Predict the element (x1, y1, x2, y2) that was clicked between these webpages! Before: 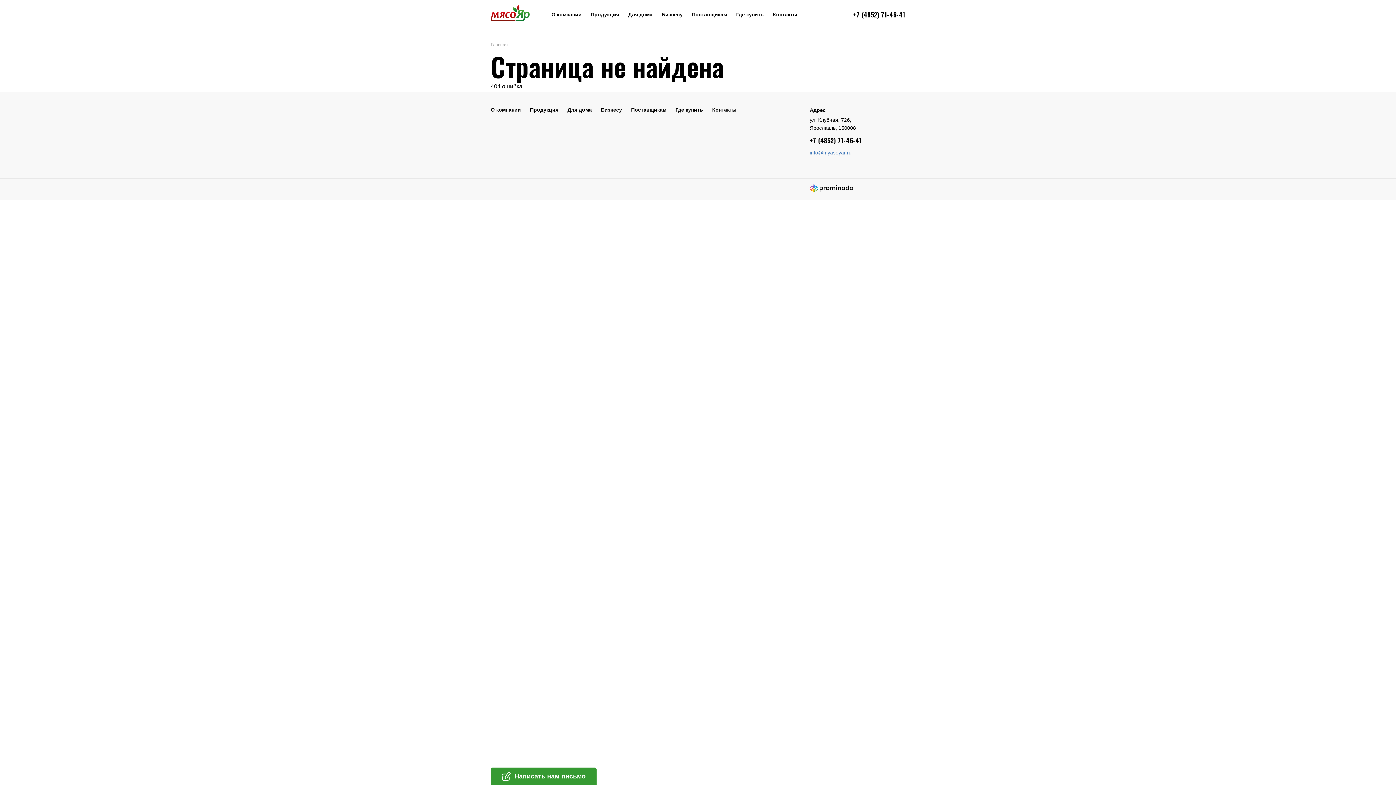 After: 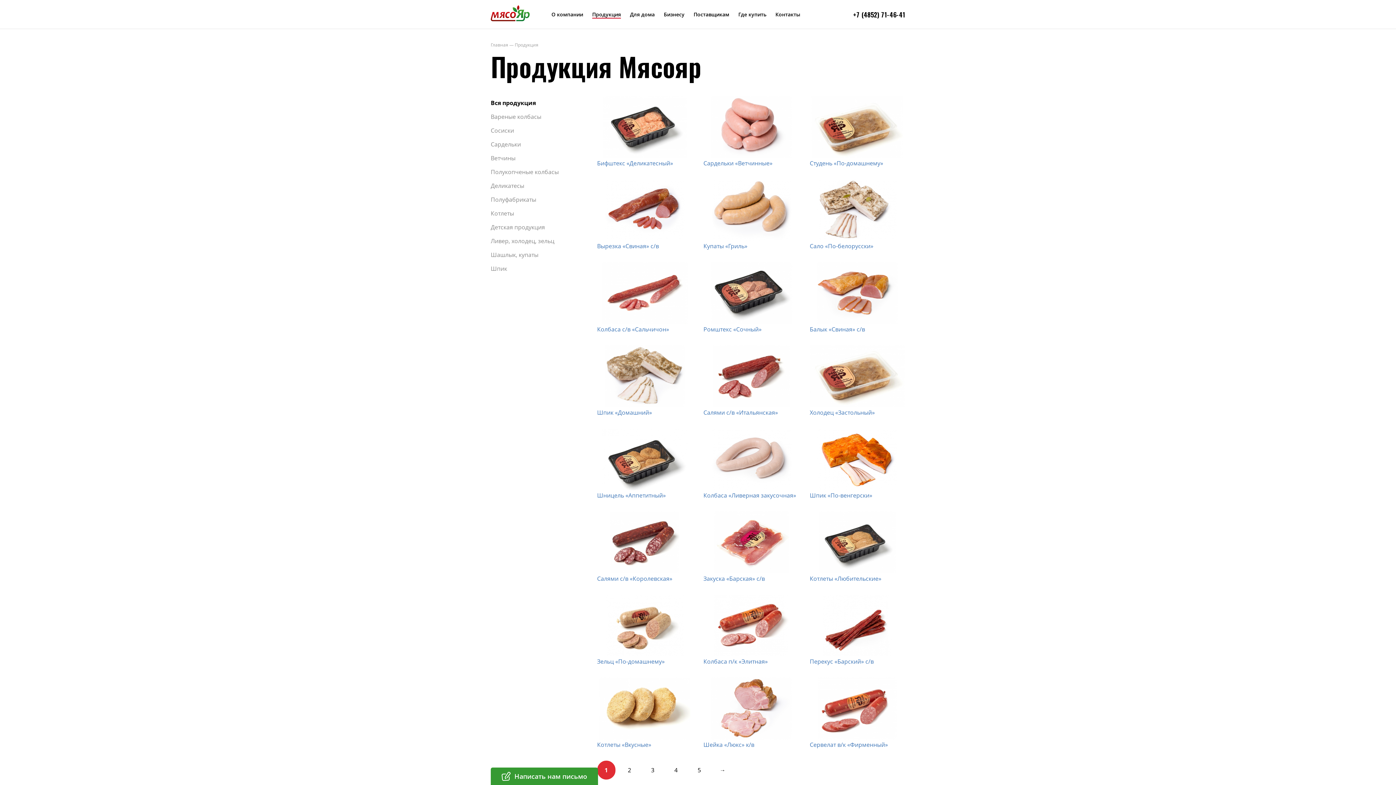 Action: label: Продукция bbox: (590, 11, 619, 18)